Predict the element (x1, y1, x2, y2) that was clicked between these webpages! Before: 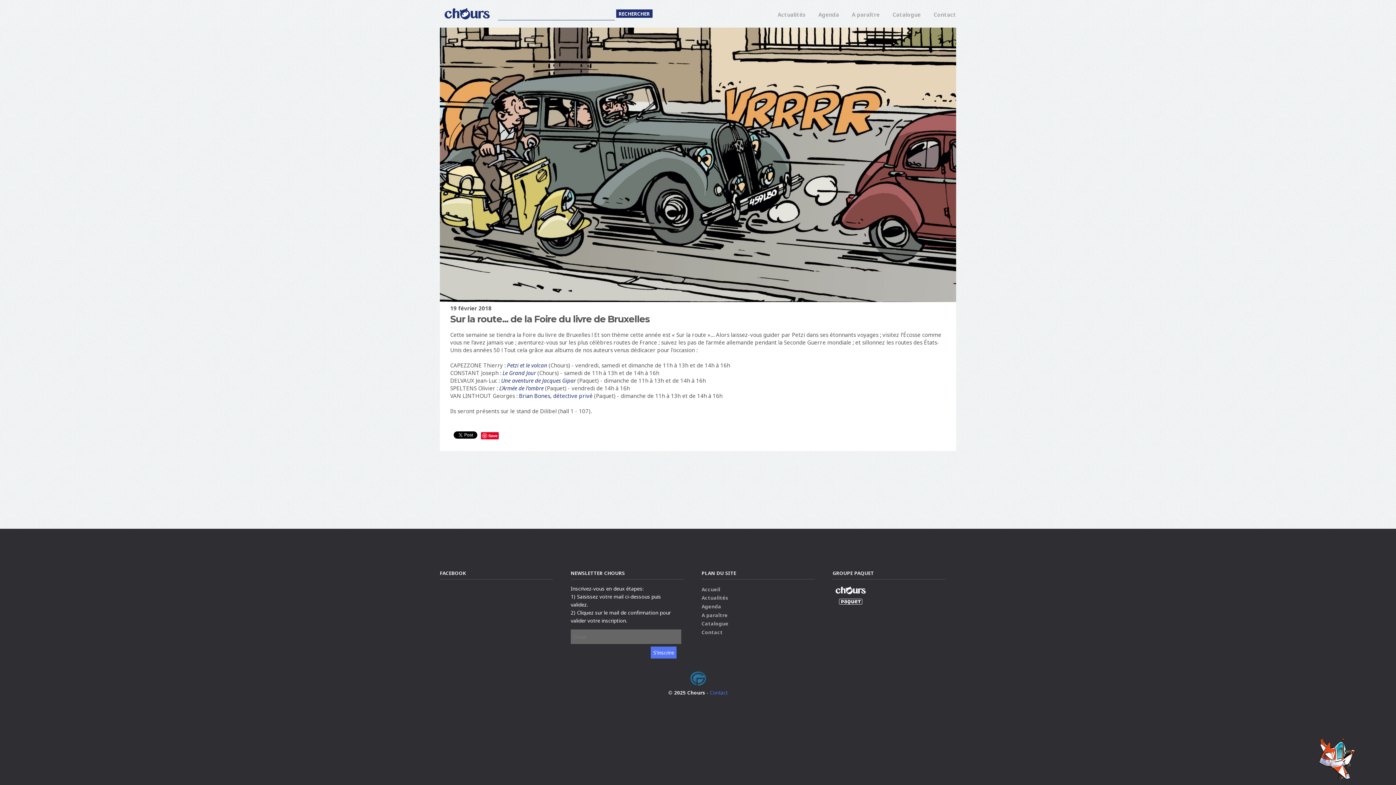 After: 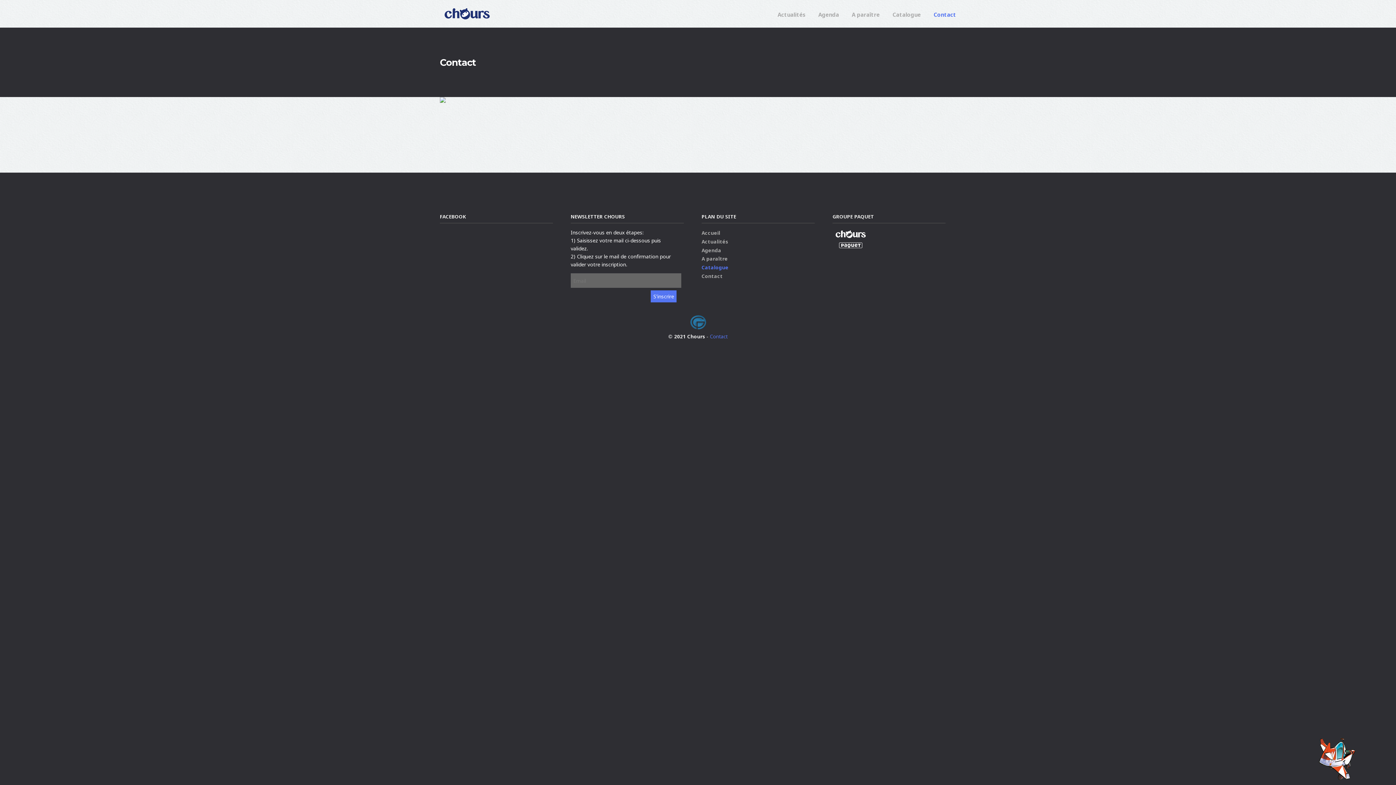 Action: label: Contact bbox: (710, 689, 727, 696)